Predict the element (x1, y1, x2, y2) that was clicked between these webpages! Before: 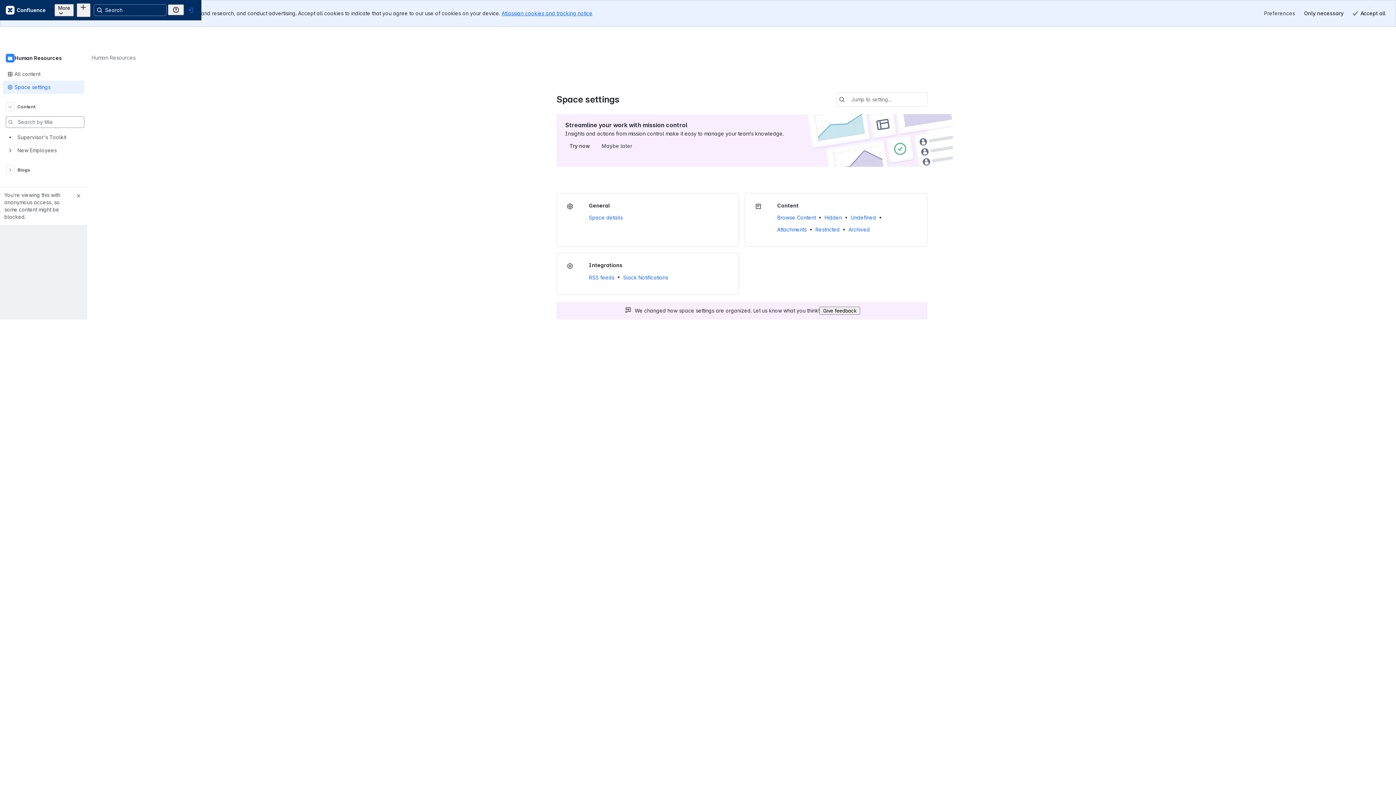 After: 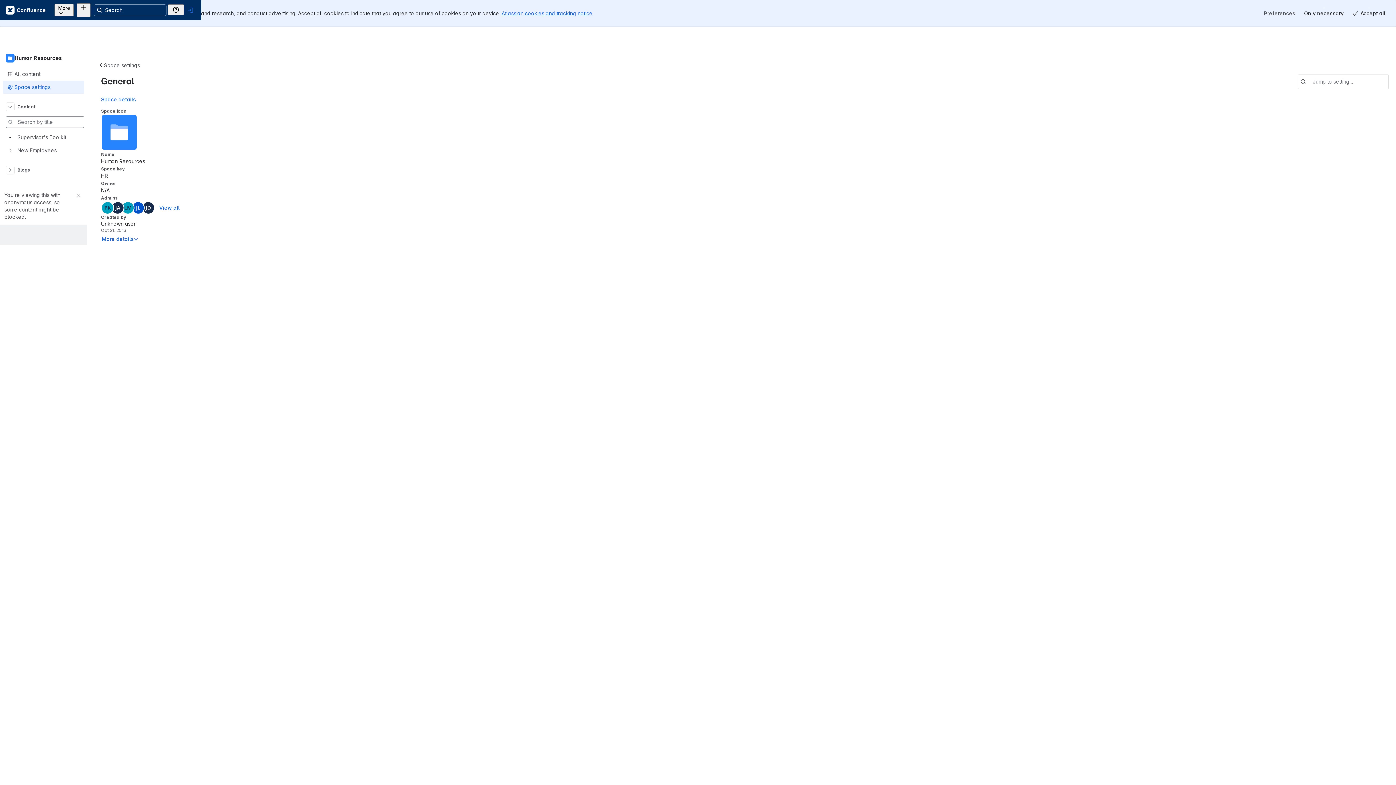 Action: label: Space details bbox: (589, 180, 622, 187)